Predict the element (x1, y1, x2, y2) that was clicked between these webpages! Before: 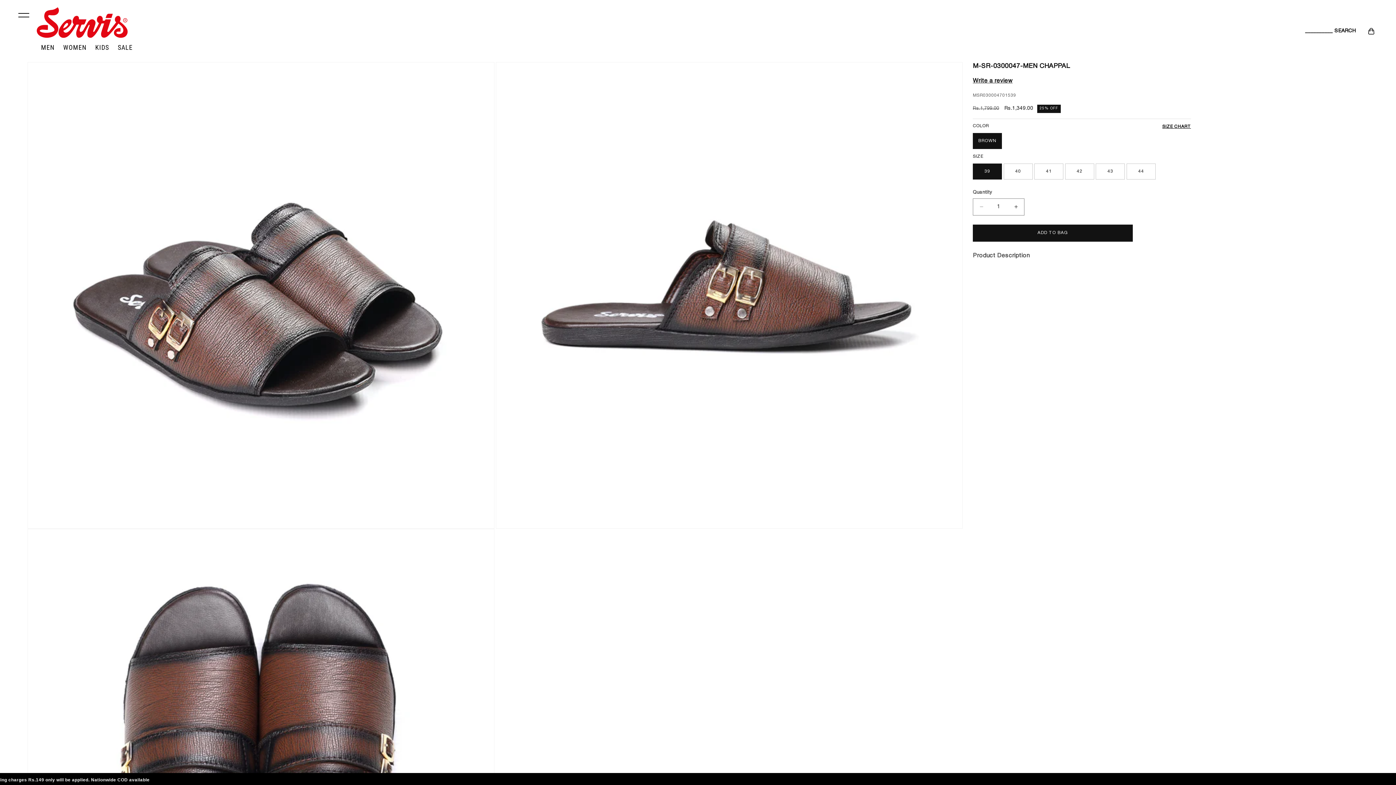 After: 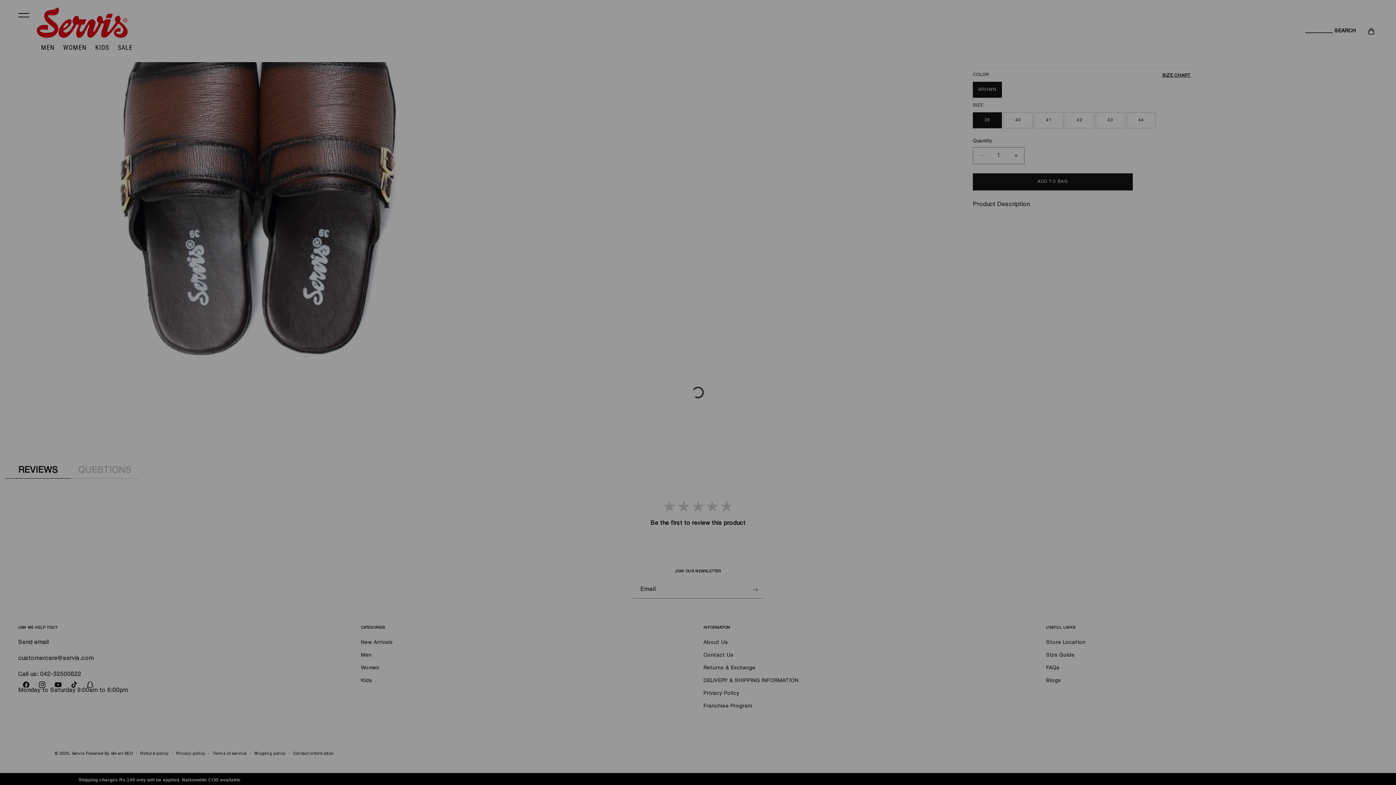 Action: bbox: (973, 78, 1012, 83) label: Write a review